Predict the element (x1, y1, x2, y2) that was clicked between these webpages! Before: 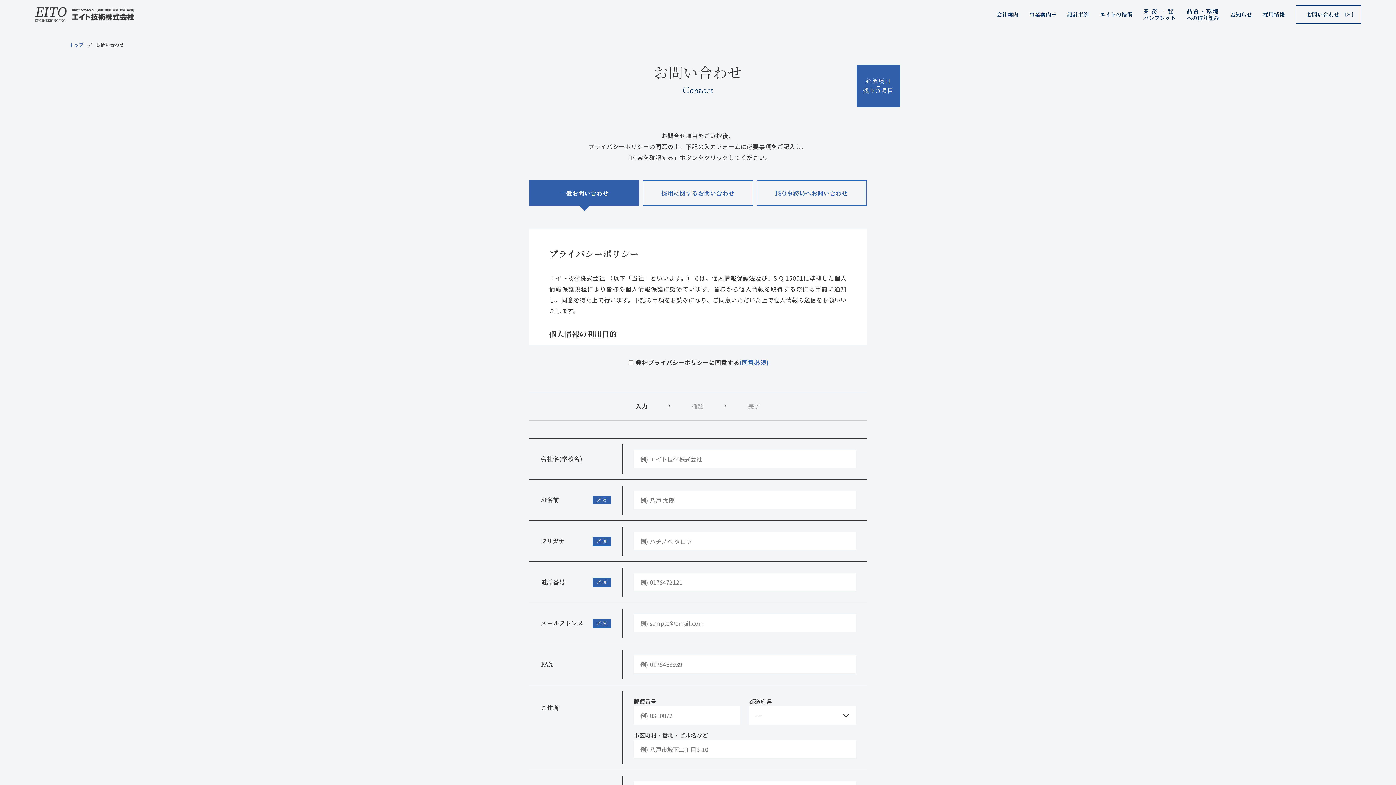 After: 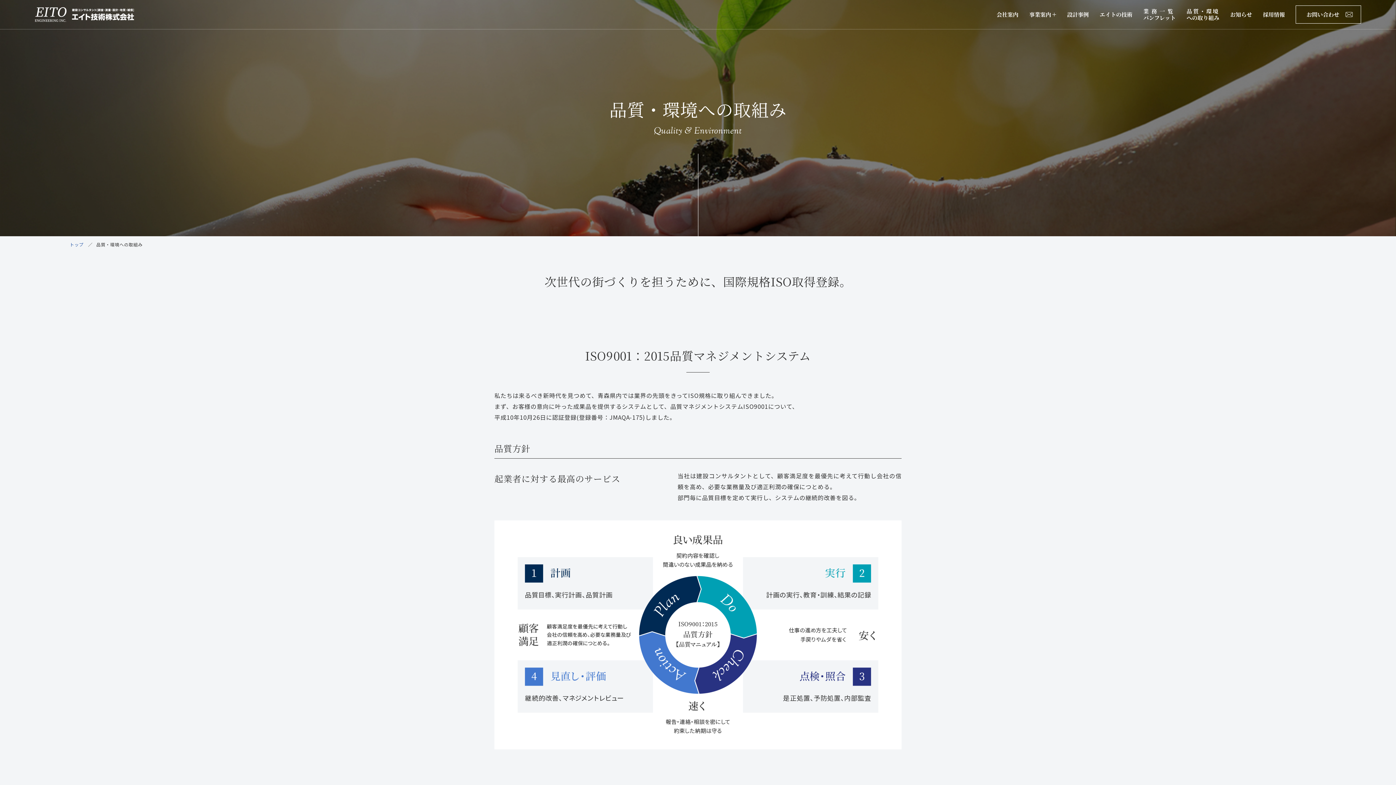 Action: bbox: (1186, 0, 1219, 29) label: 品質・環境
への取り組み